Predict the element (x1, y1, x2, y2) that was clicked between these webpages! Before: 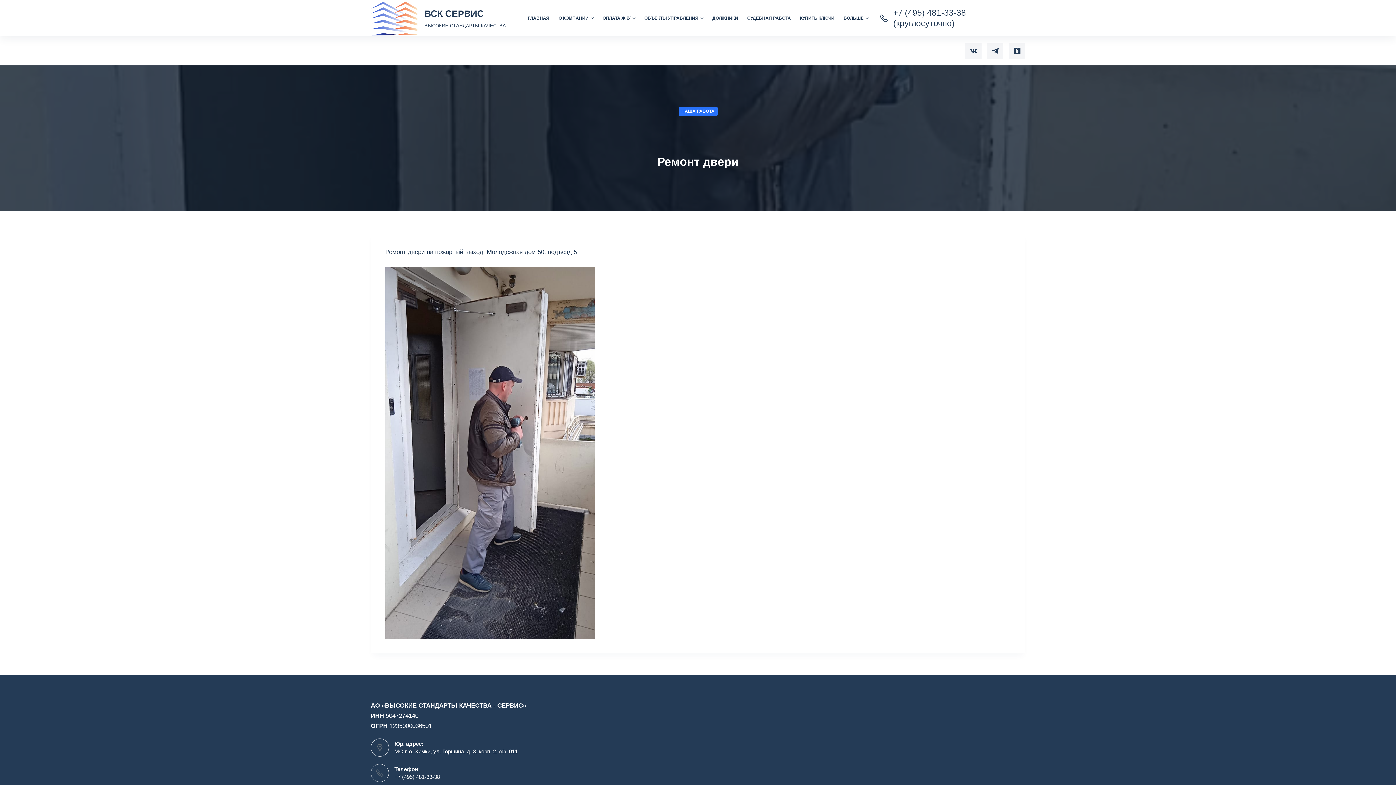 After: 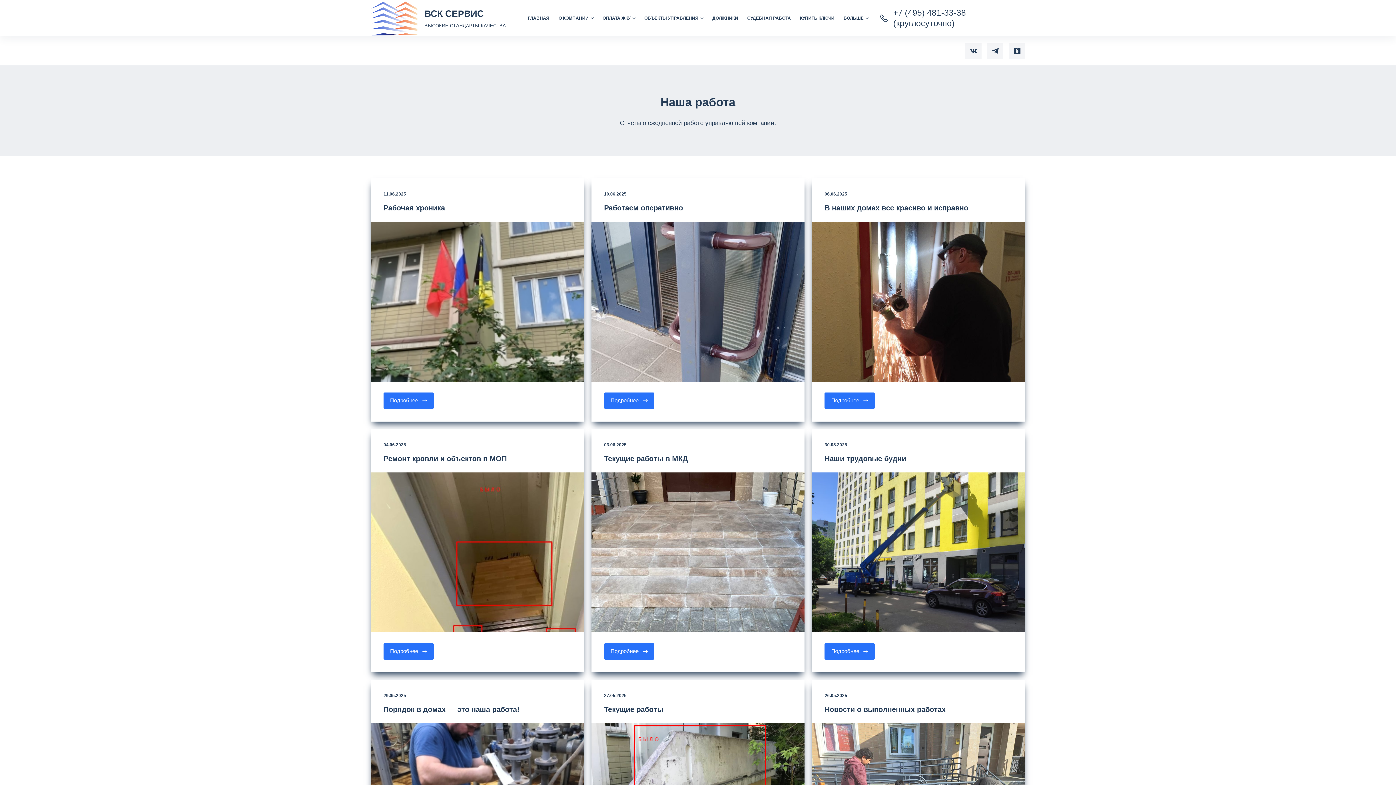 Action: bbox: (678, 106, 717, 115) label: НАША РАБОТА